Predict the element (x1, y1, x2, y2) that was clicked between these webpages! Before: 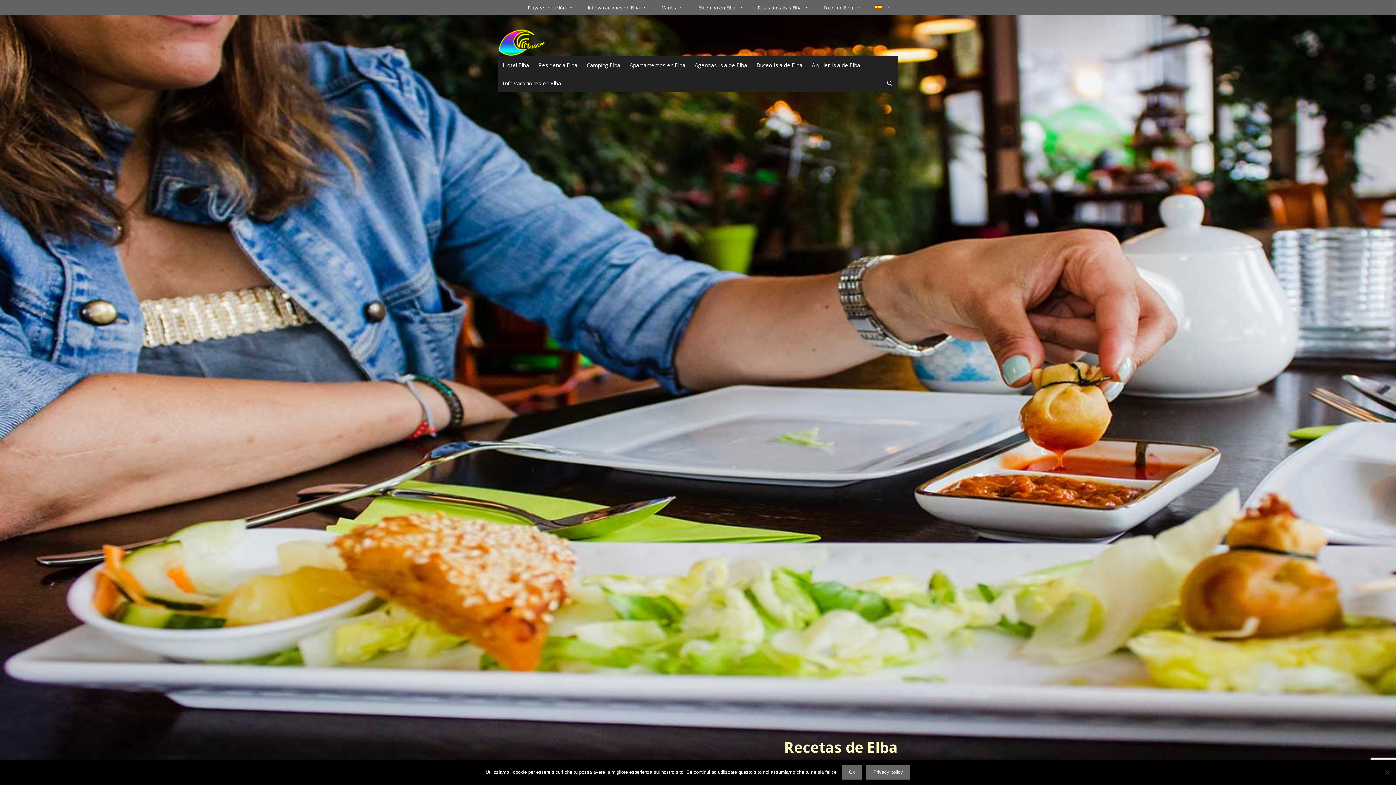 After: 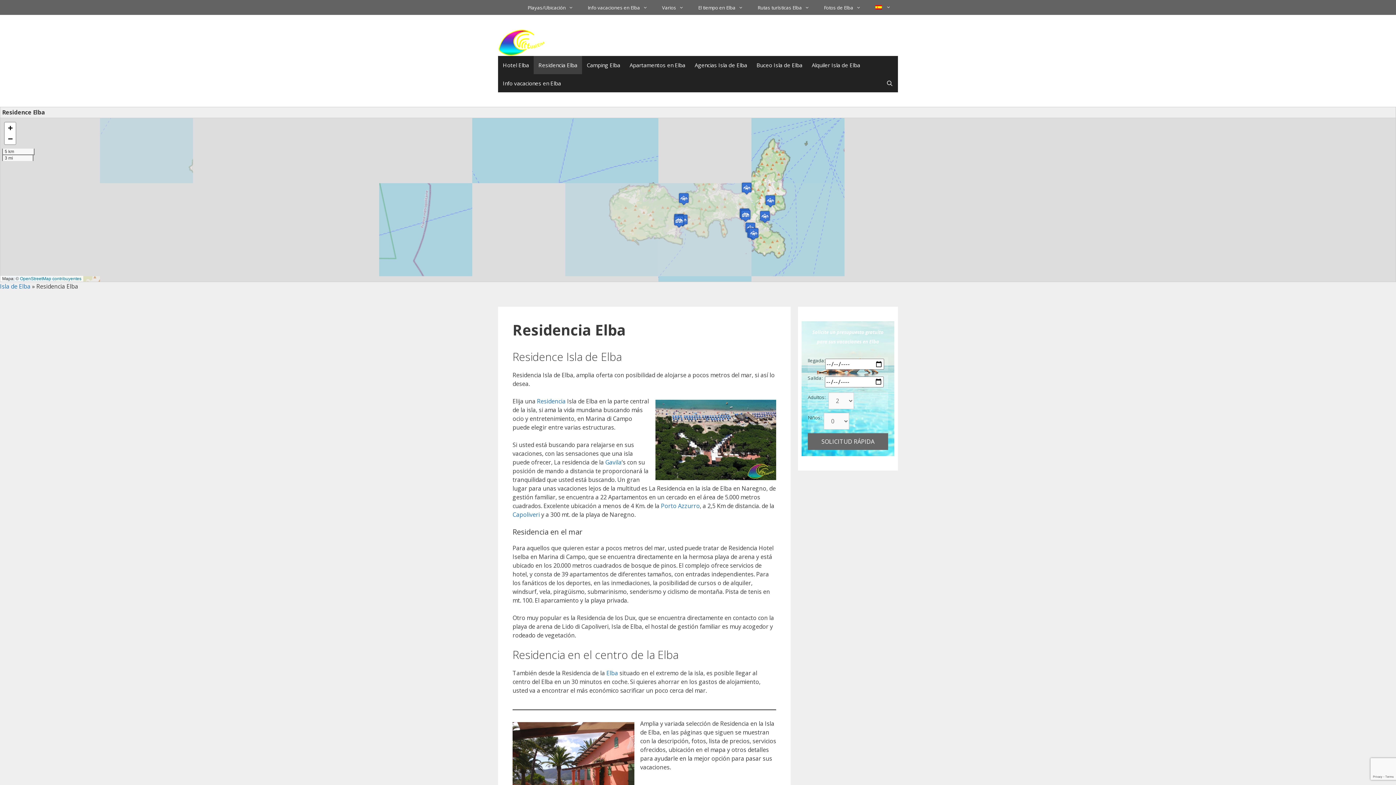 Action: label: Residencia Elba bbox: (533, 55, 582, 74)